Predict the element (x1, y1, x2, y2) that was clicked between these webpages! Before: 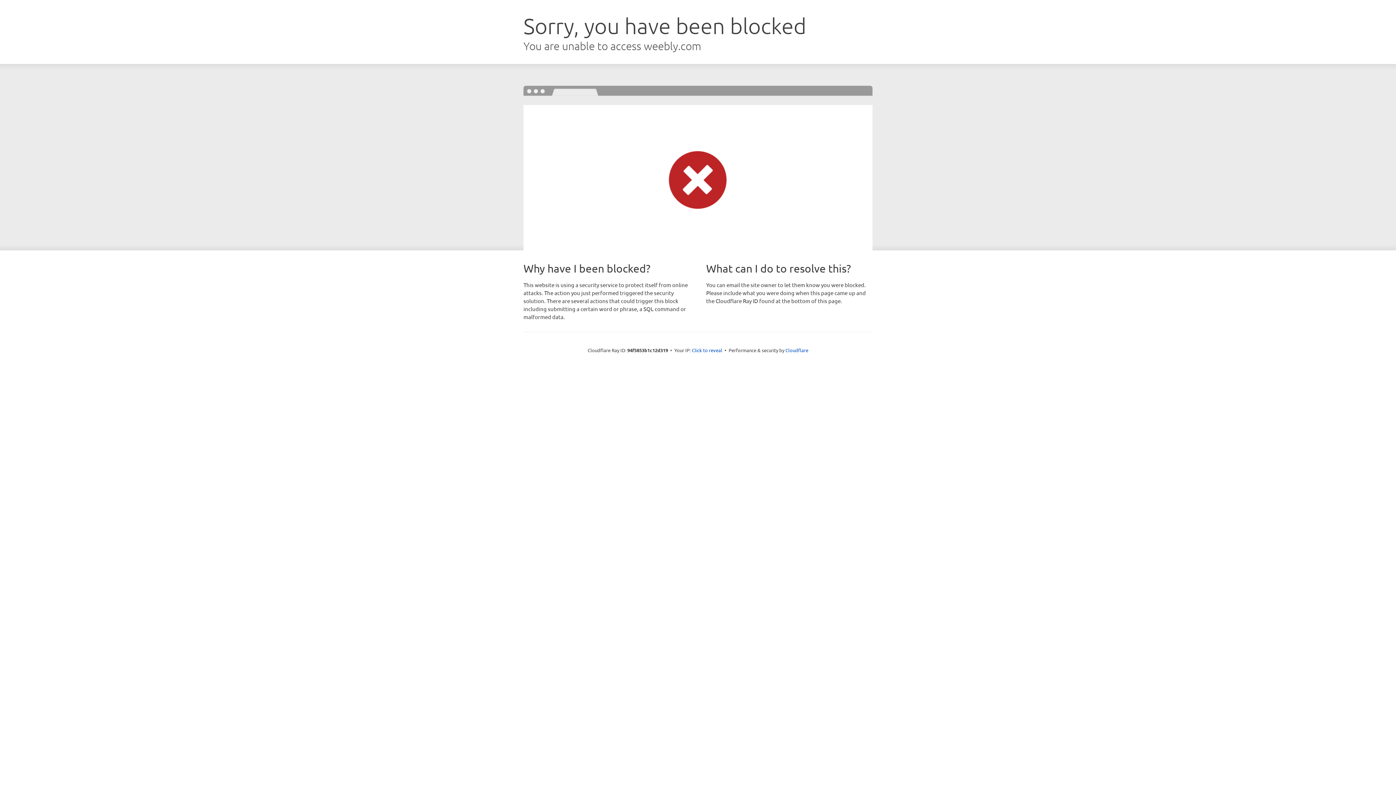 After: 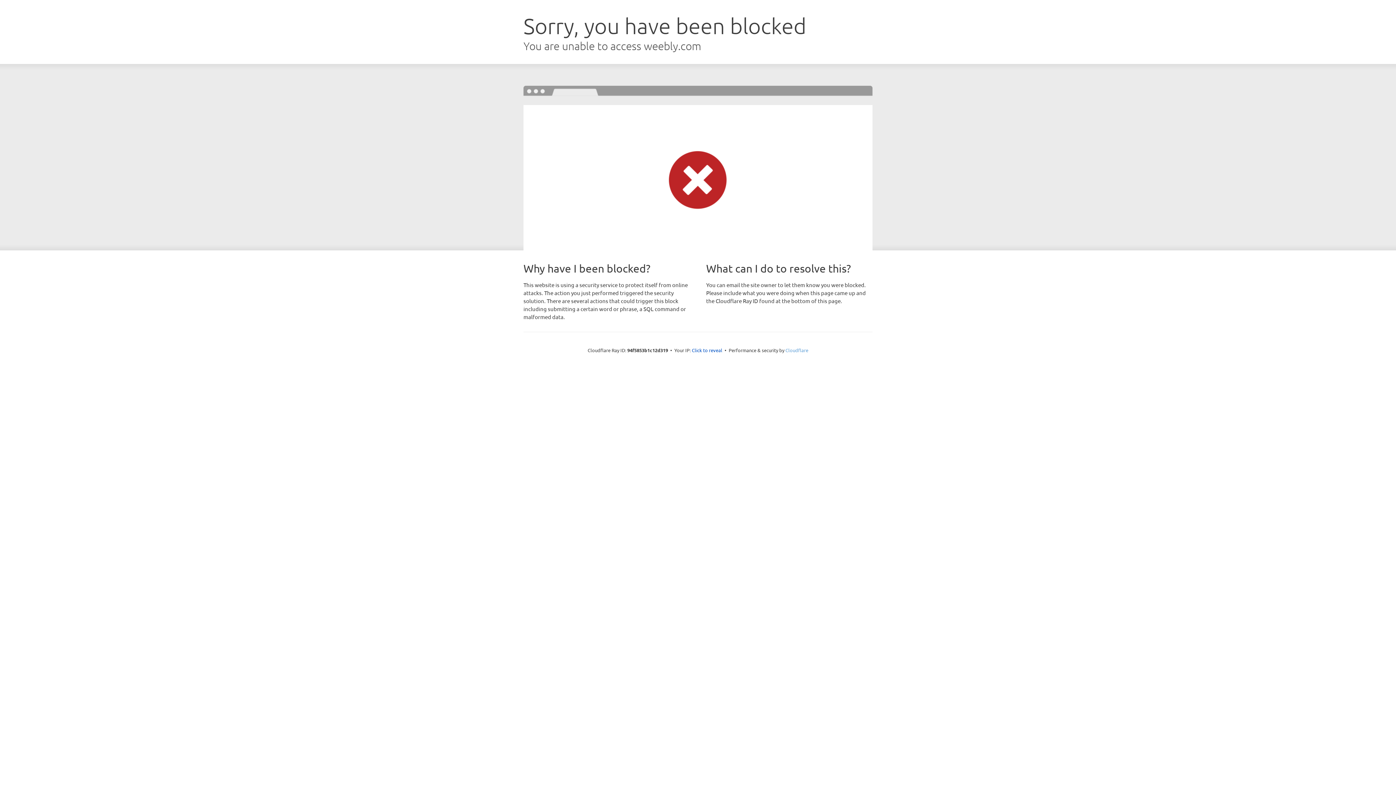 Action: label: Cloudflare bbox: (785, 347, 808, 353)